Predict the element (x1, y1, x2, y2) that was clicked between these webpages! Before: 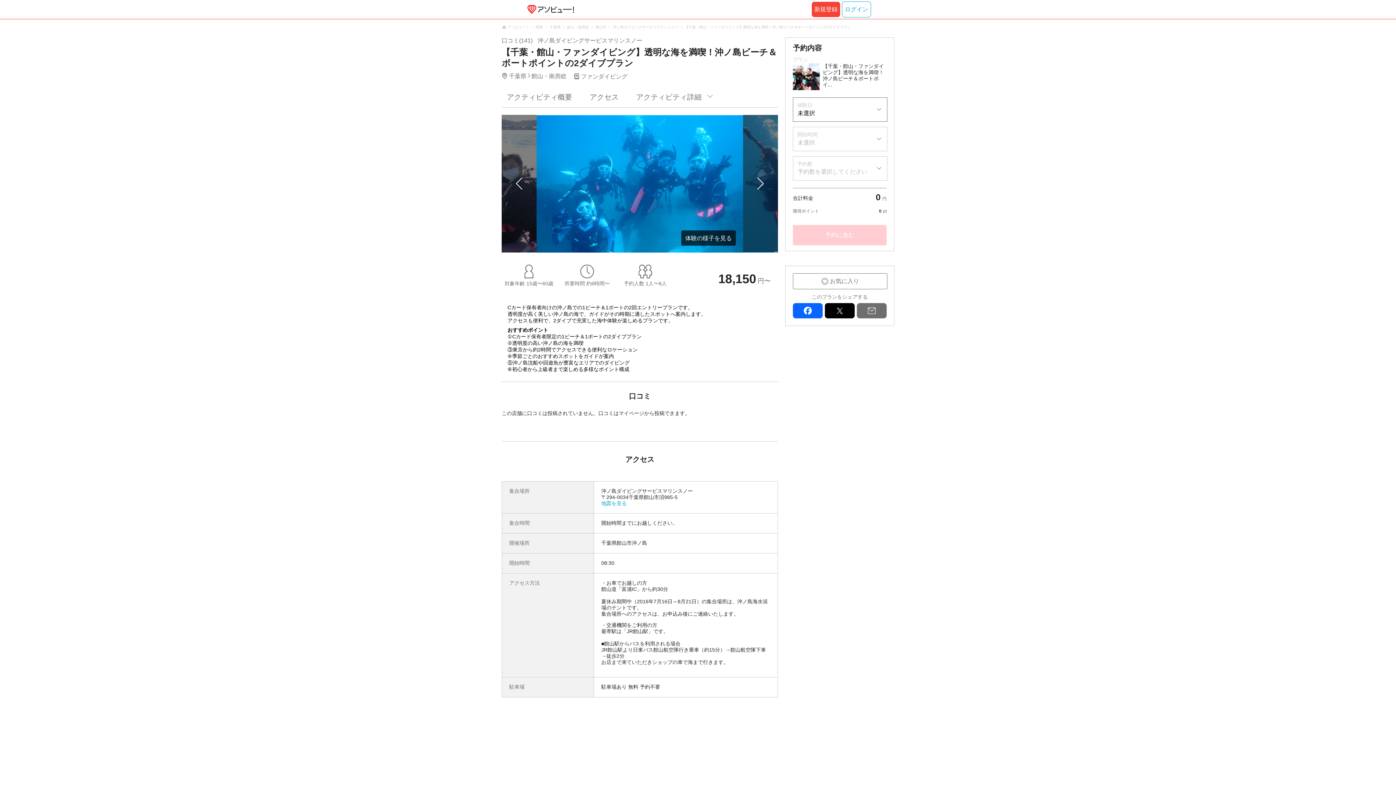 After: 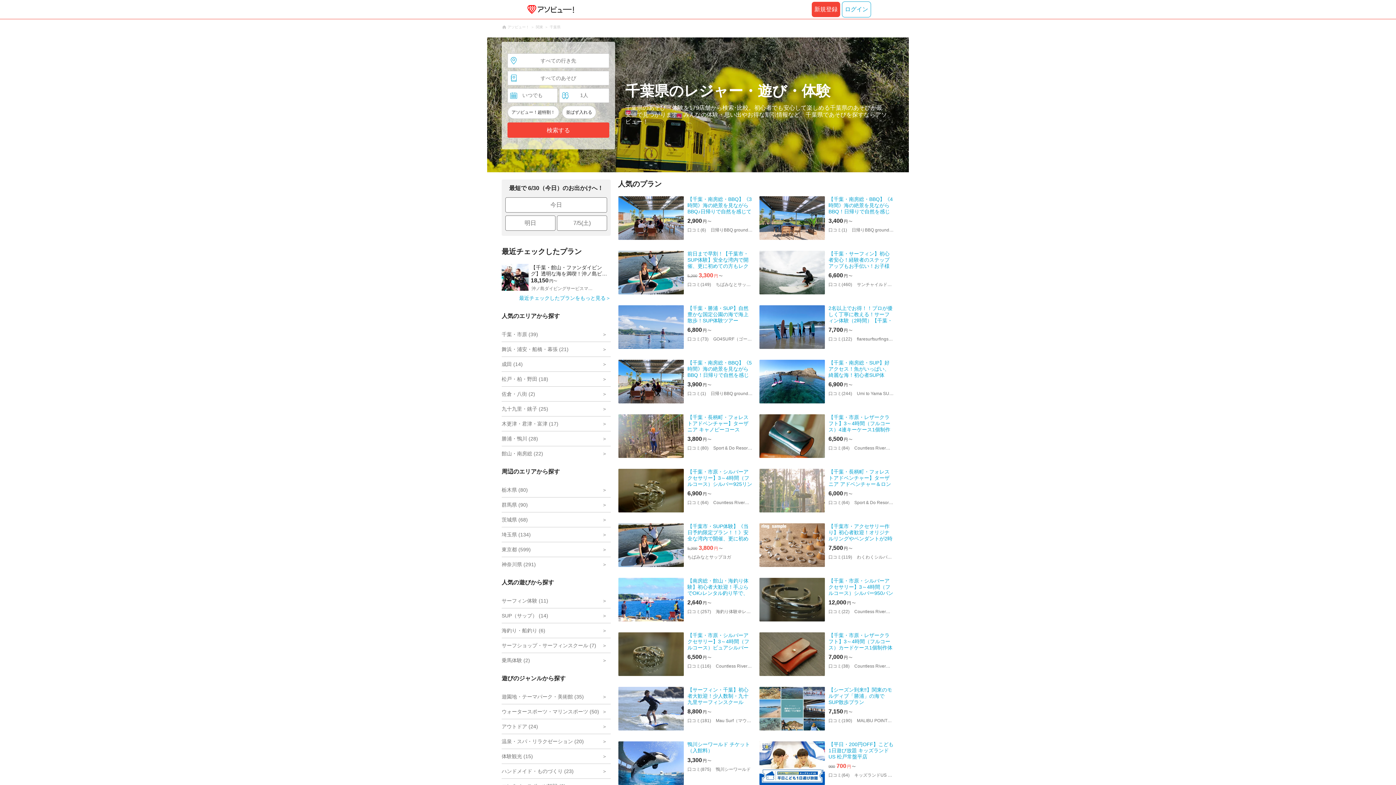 Action: label: 千葉県 bbox: (549, 24, 560, 29)